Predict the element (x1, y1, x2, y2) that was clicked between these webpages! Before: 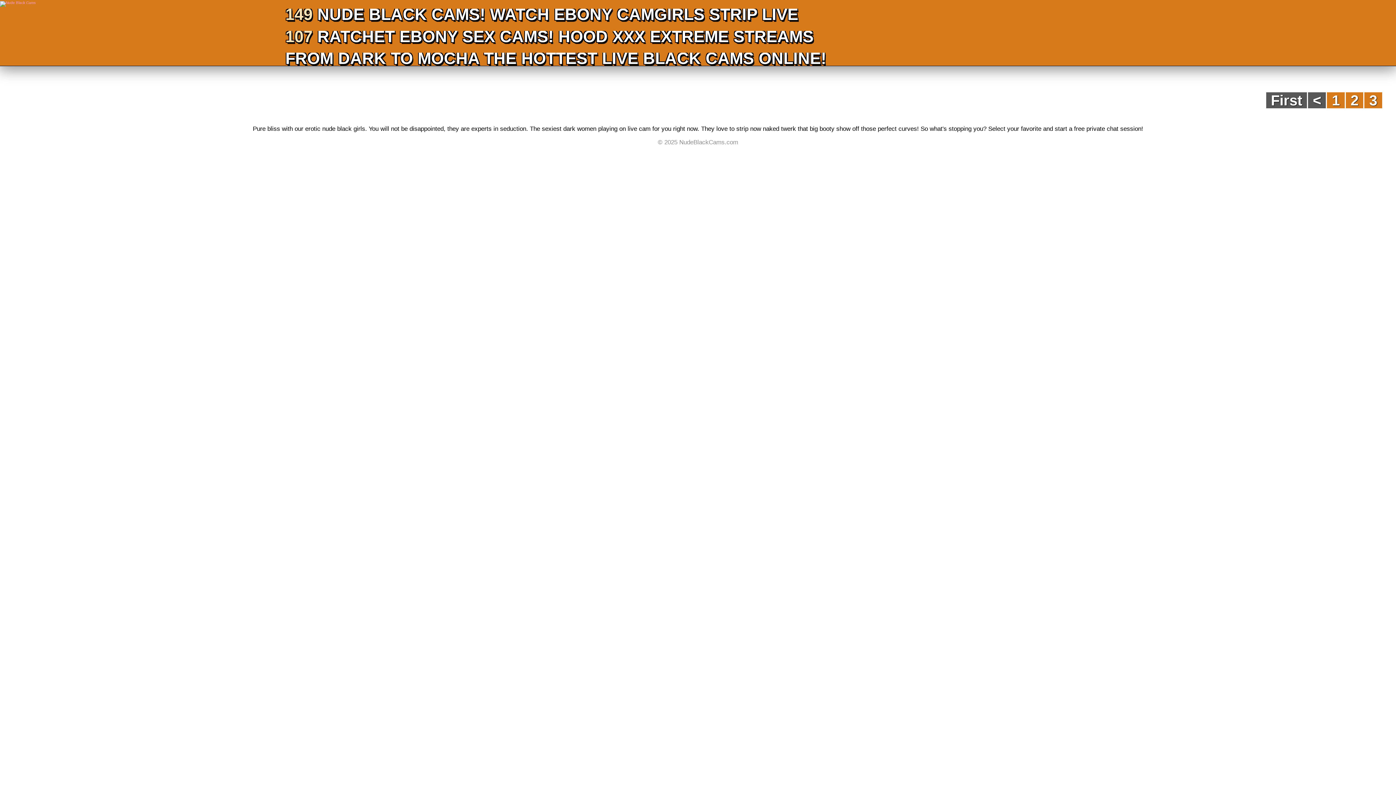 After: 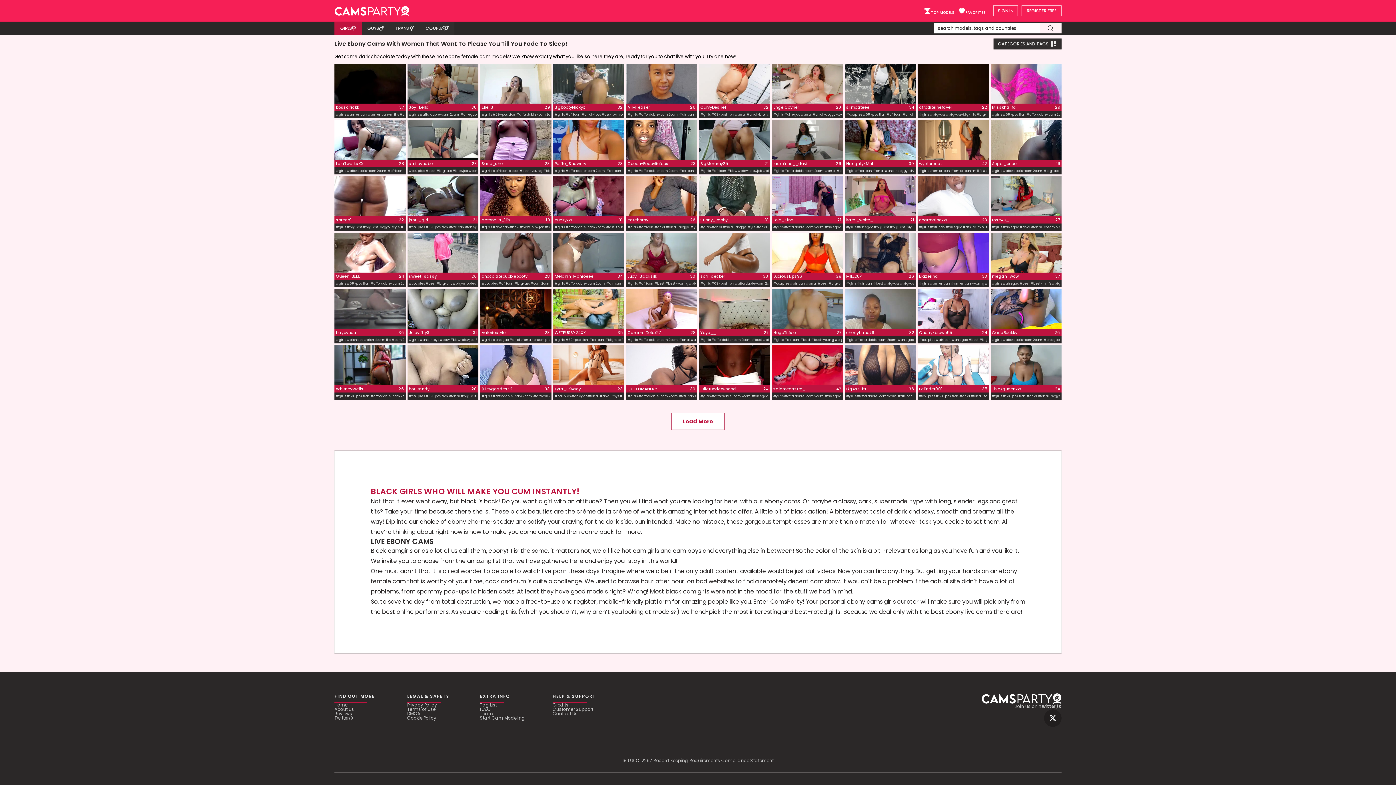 Action: bbox: (399, 27, 548, 45) label: EBONY SEX CAMS